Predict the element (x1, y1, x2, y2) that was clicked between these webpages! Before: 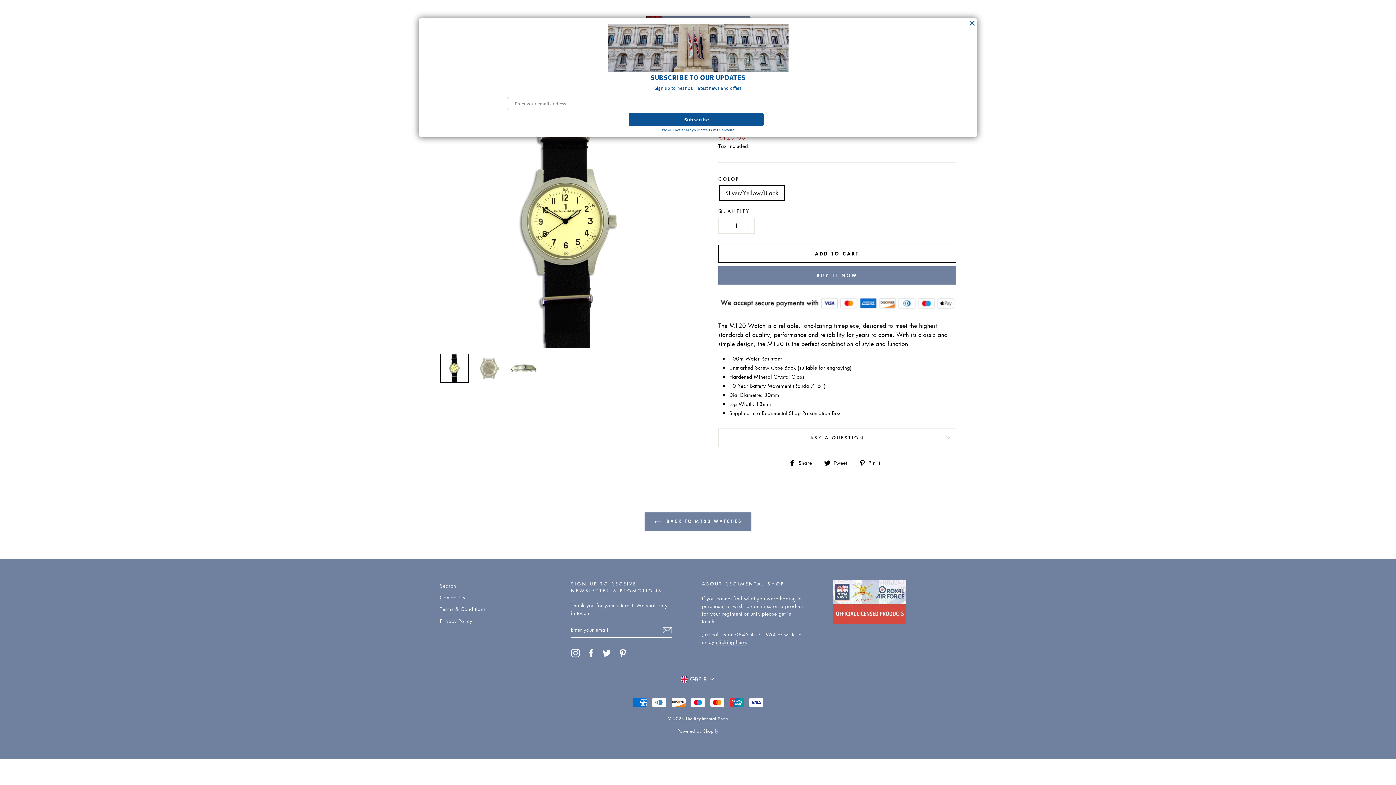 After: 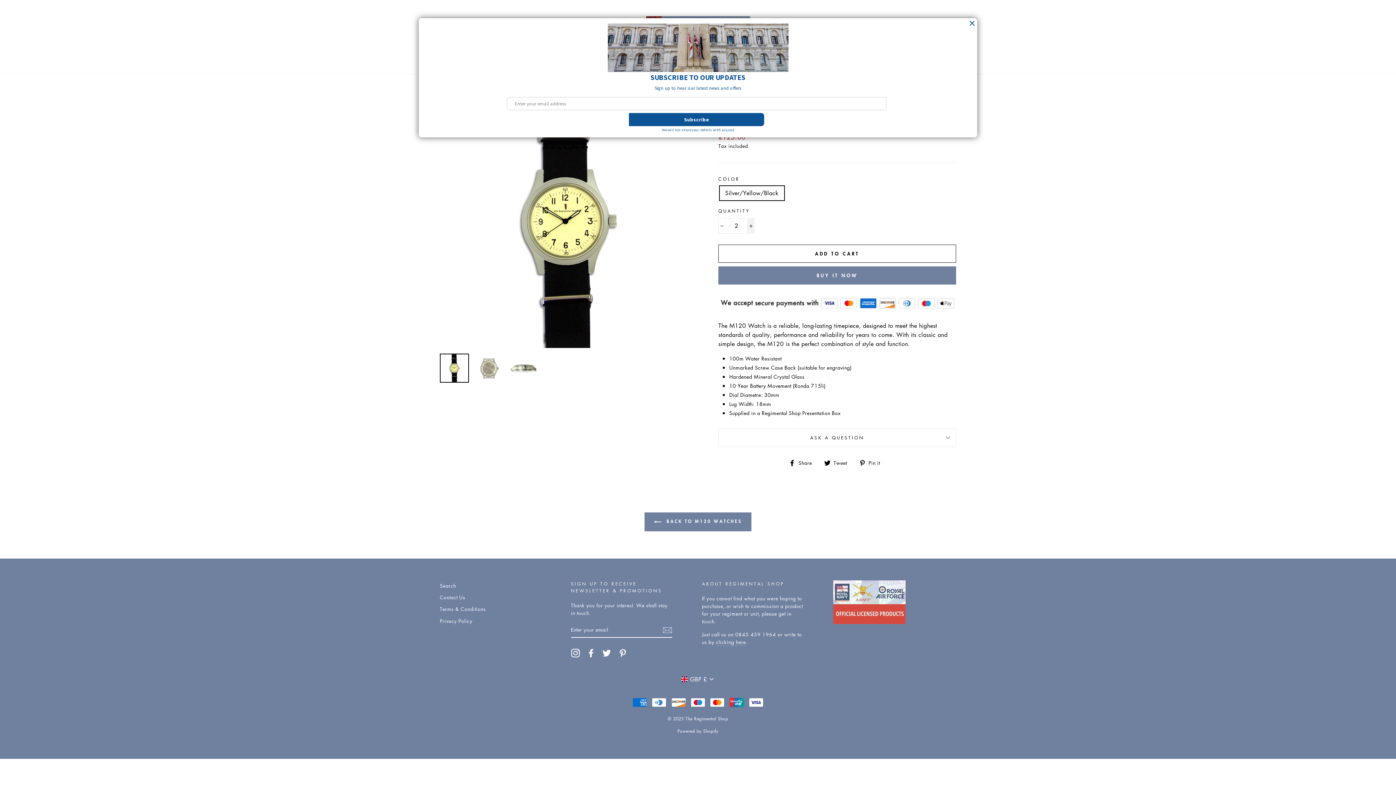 Action: label: Increase item quantity by one bbox: (747, 218, 754, 233)